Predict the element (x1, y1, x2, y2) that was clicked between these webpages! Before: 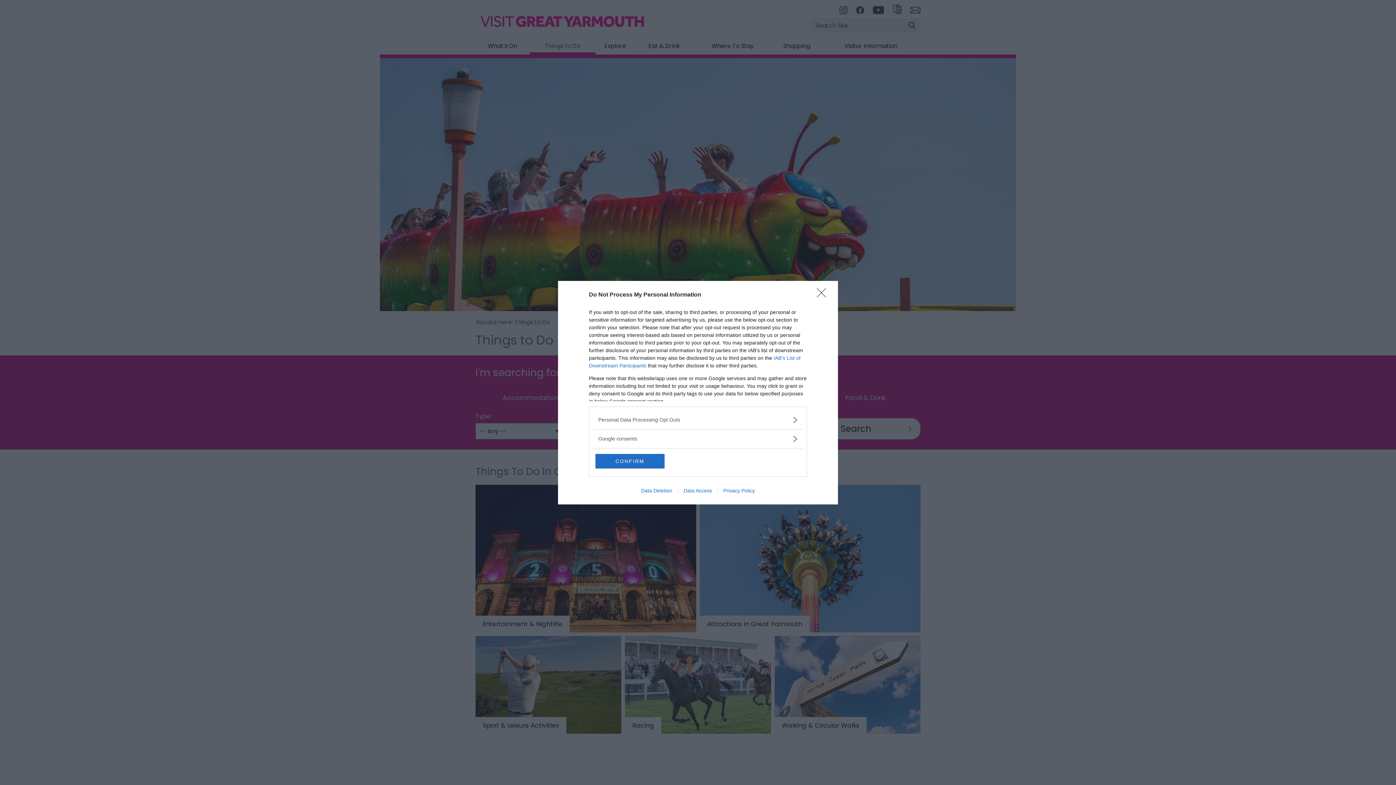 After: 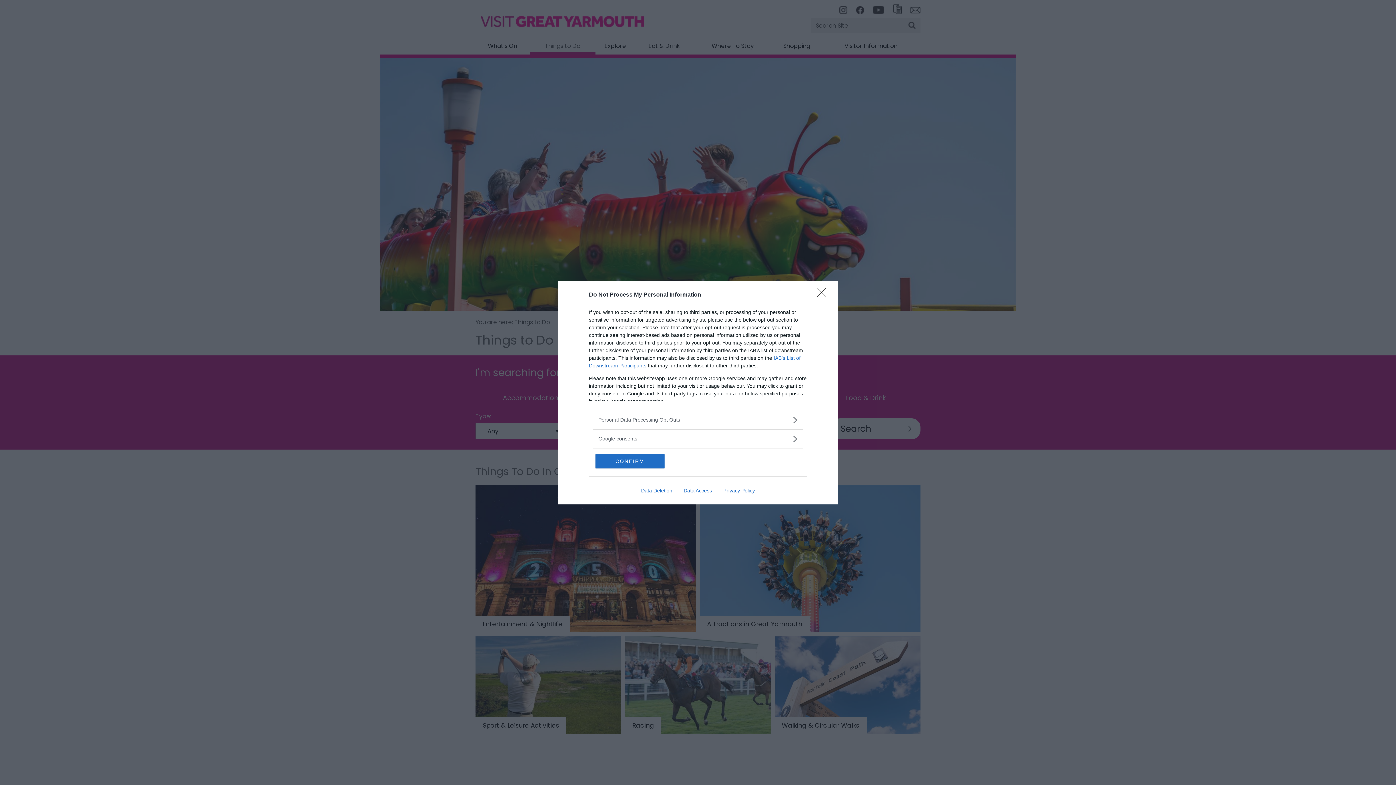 Action: label: Data Access bbox: (678, 487, 717, 493)